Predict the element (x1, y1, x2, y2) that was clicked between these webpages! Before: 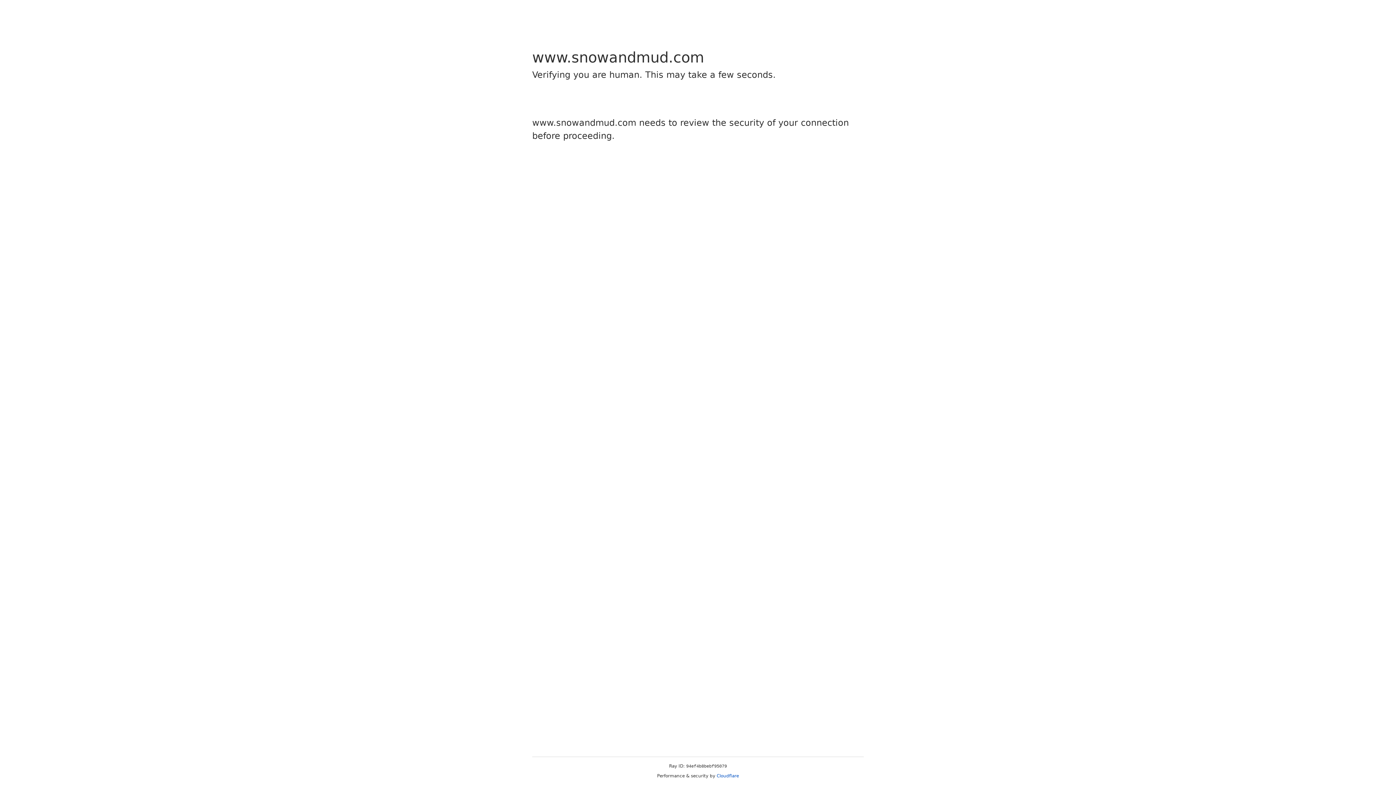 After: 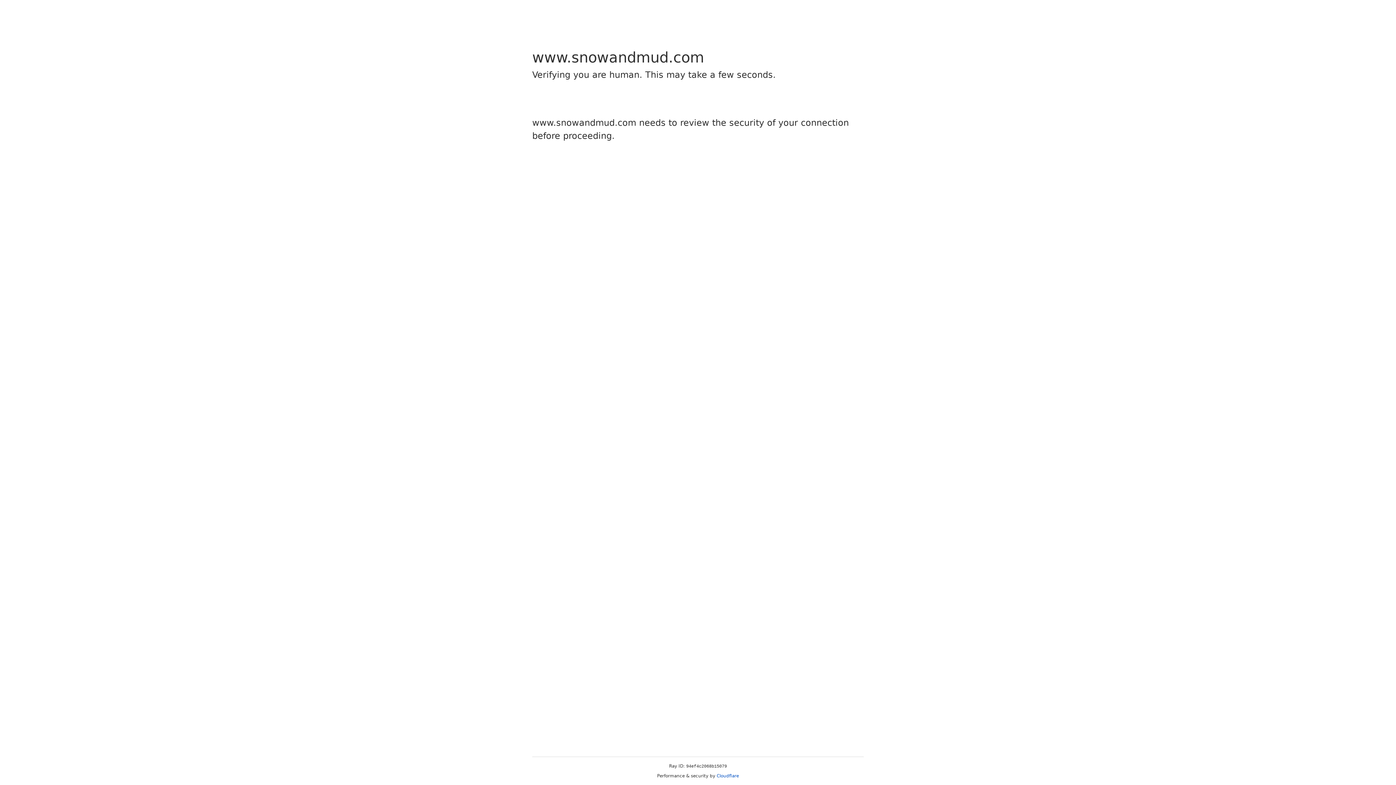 Action: bbox: (716, 773, 739, 778) label: Cloudflare